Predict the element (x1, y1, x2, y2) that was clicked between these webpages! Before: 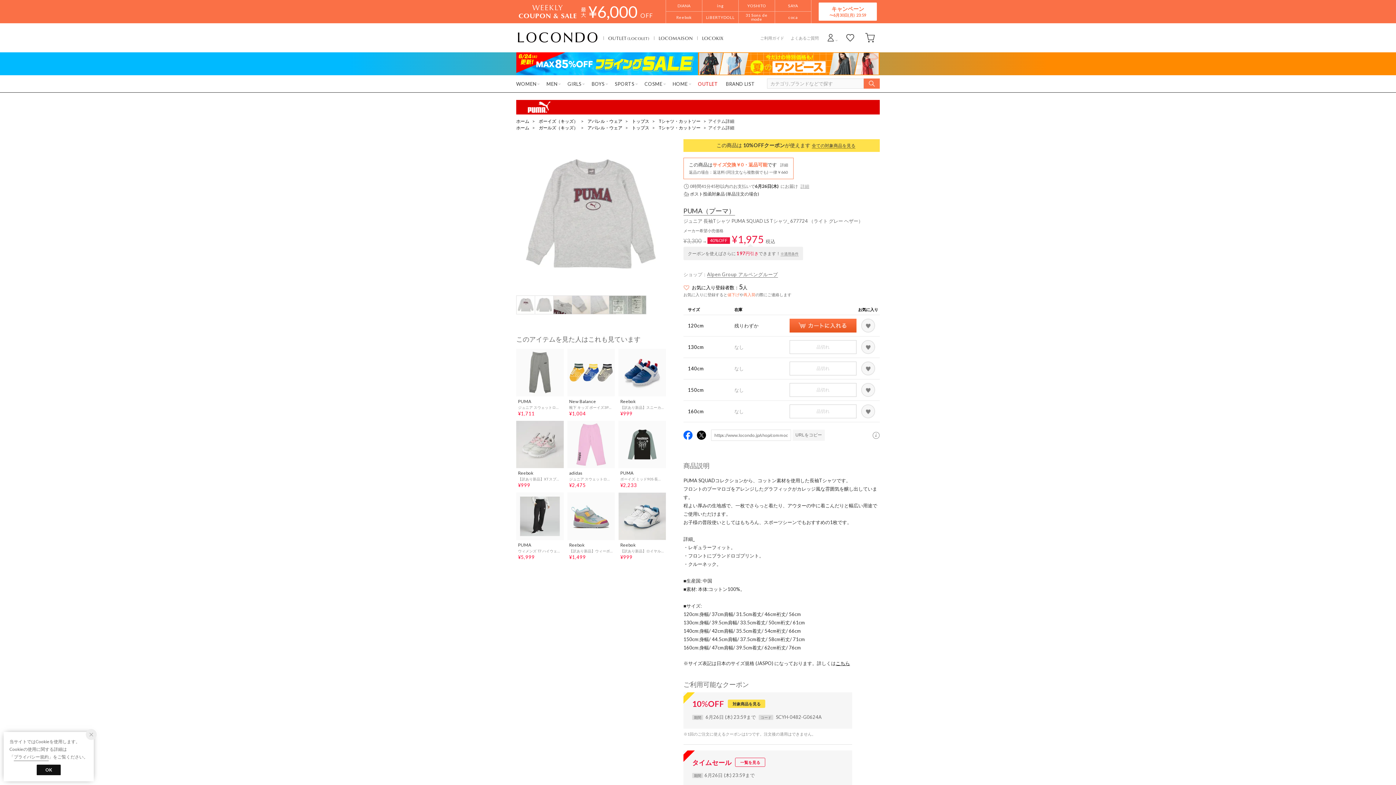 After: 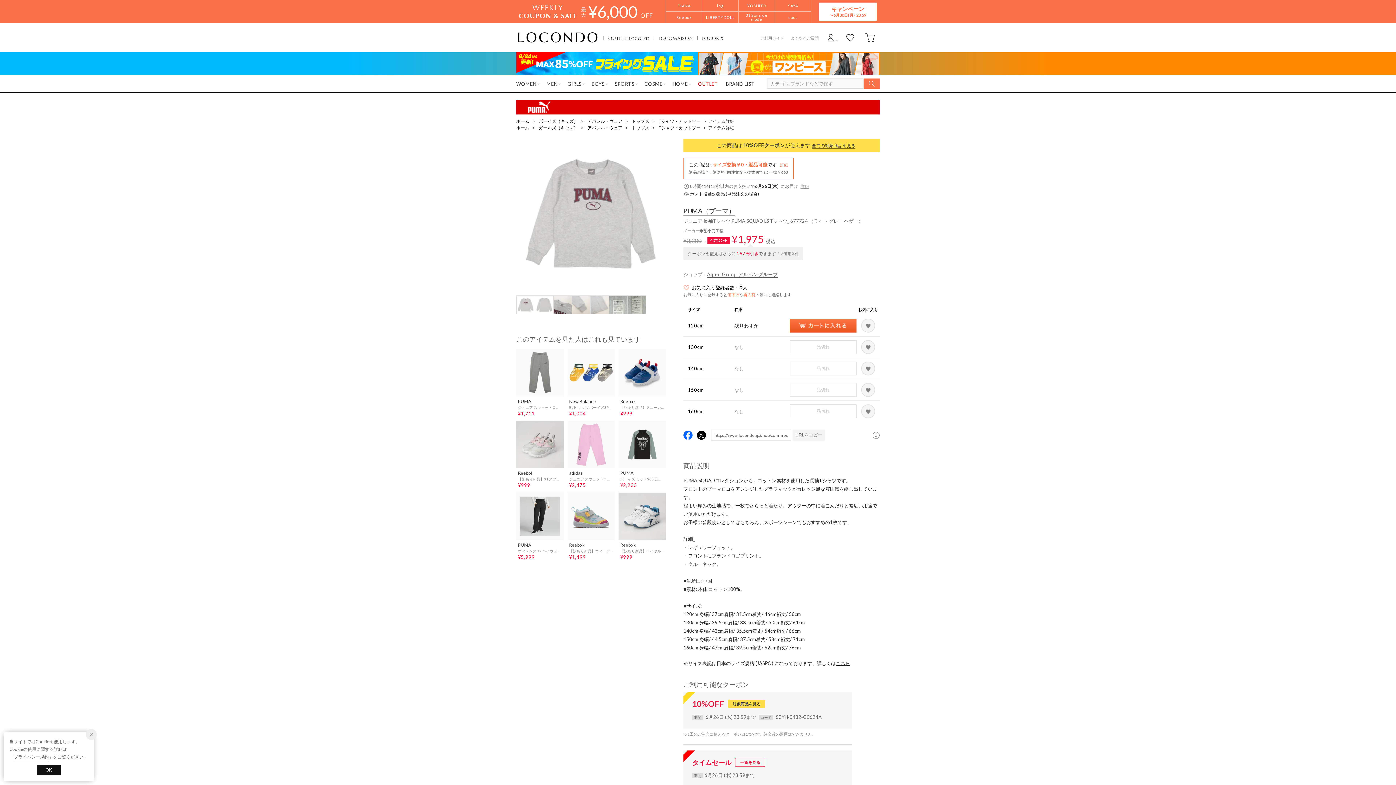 Action: bbox: (780, 162, 788, 167) label: 詳細